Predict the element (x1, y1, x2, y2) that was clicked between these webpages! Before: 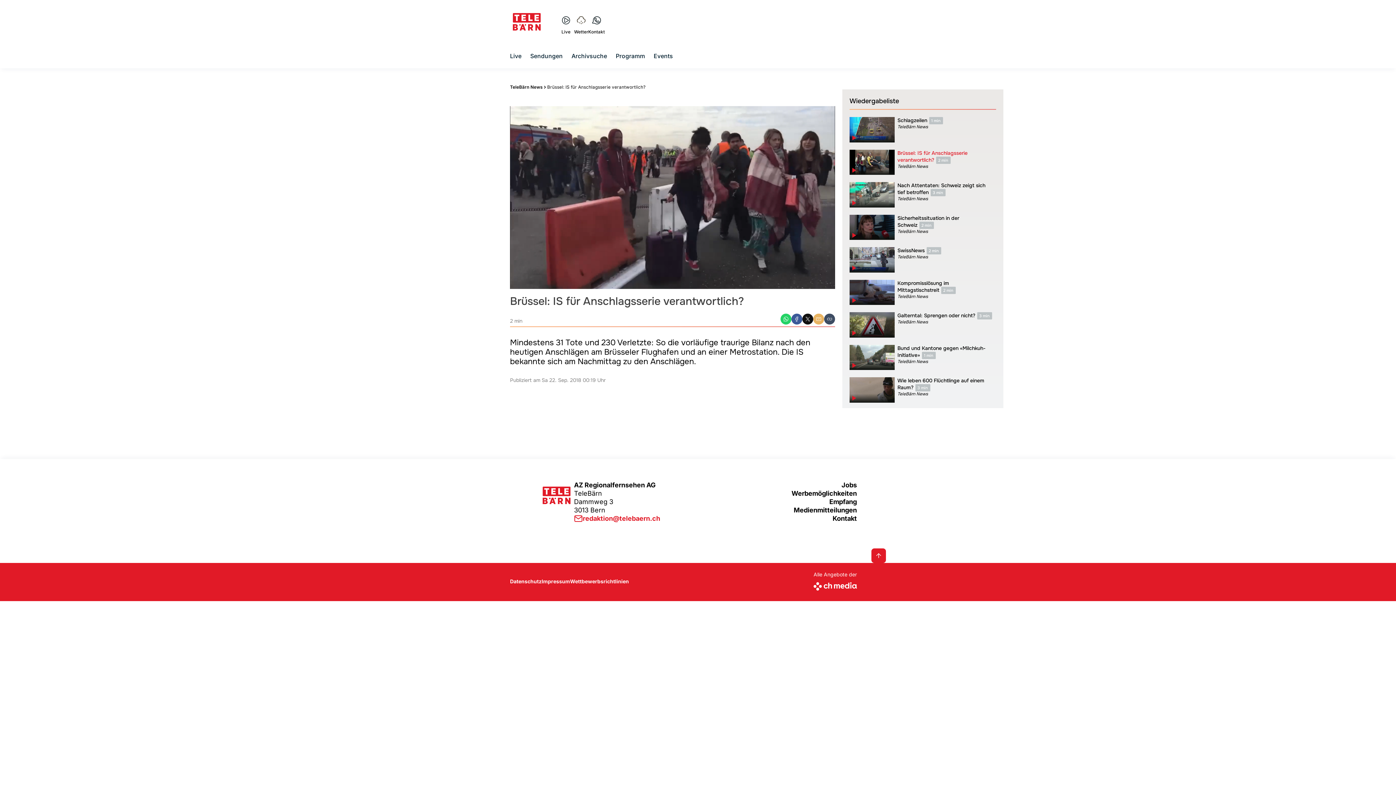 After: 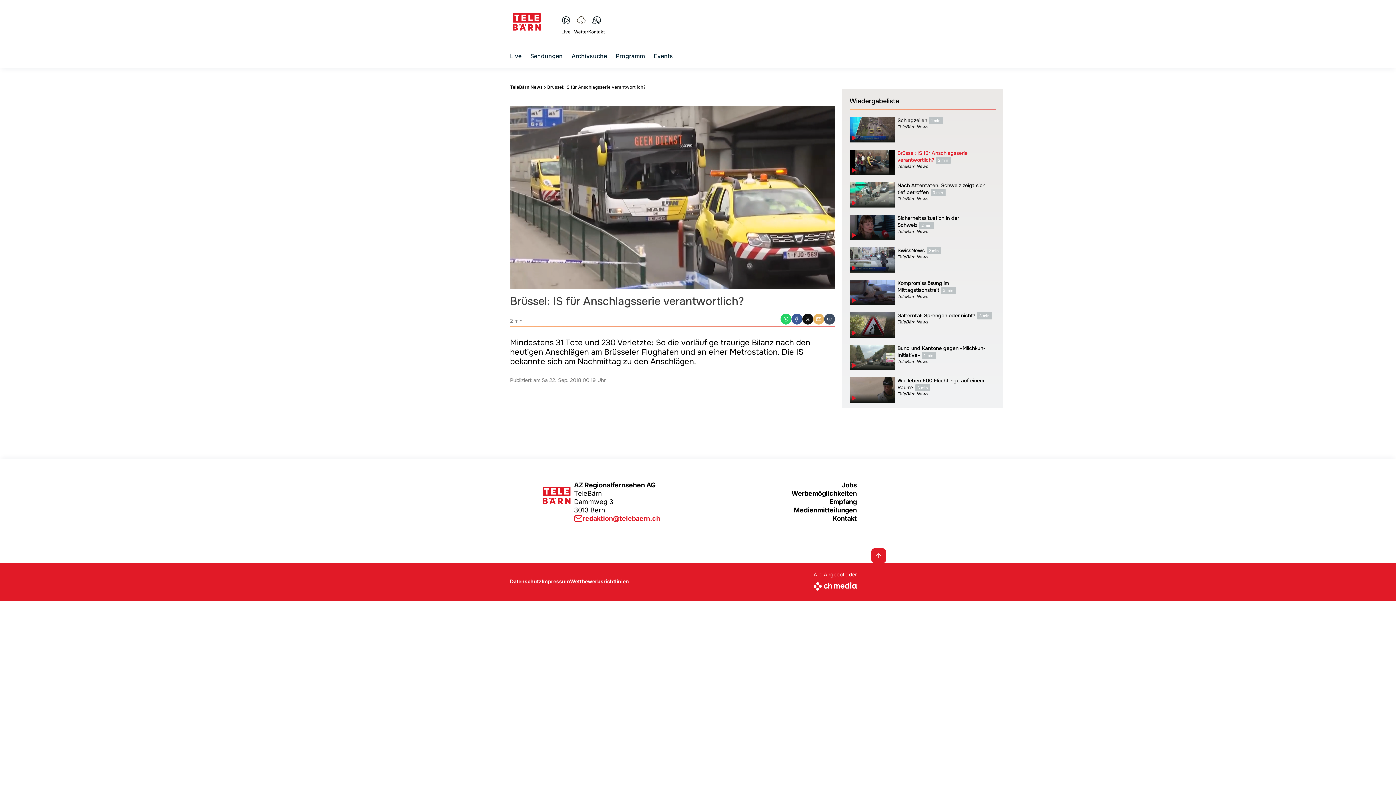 Action: label: kopieren bbox: (824, 313, 835, 324)